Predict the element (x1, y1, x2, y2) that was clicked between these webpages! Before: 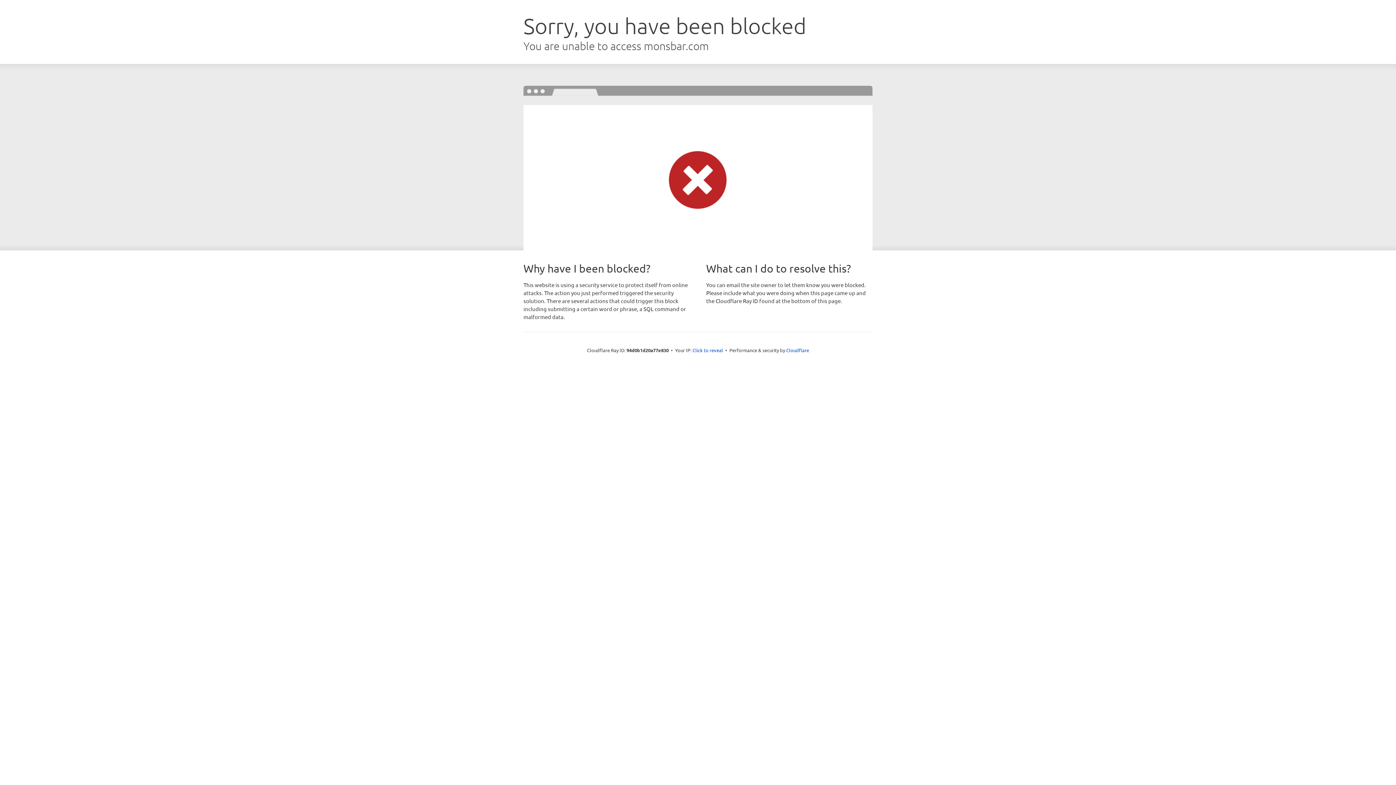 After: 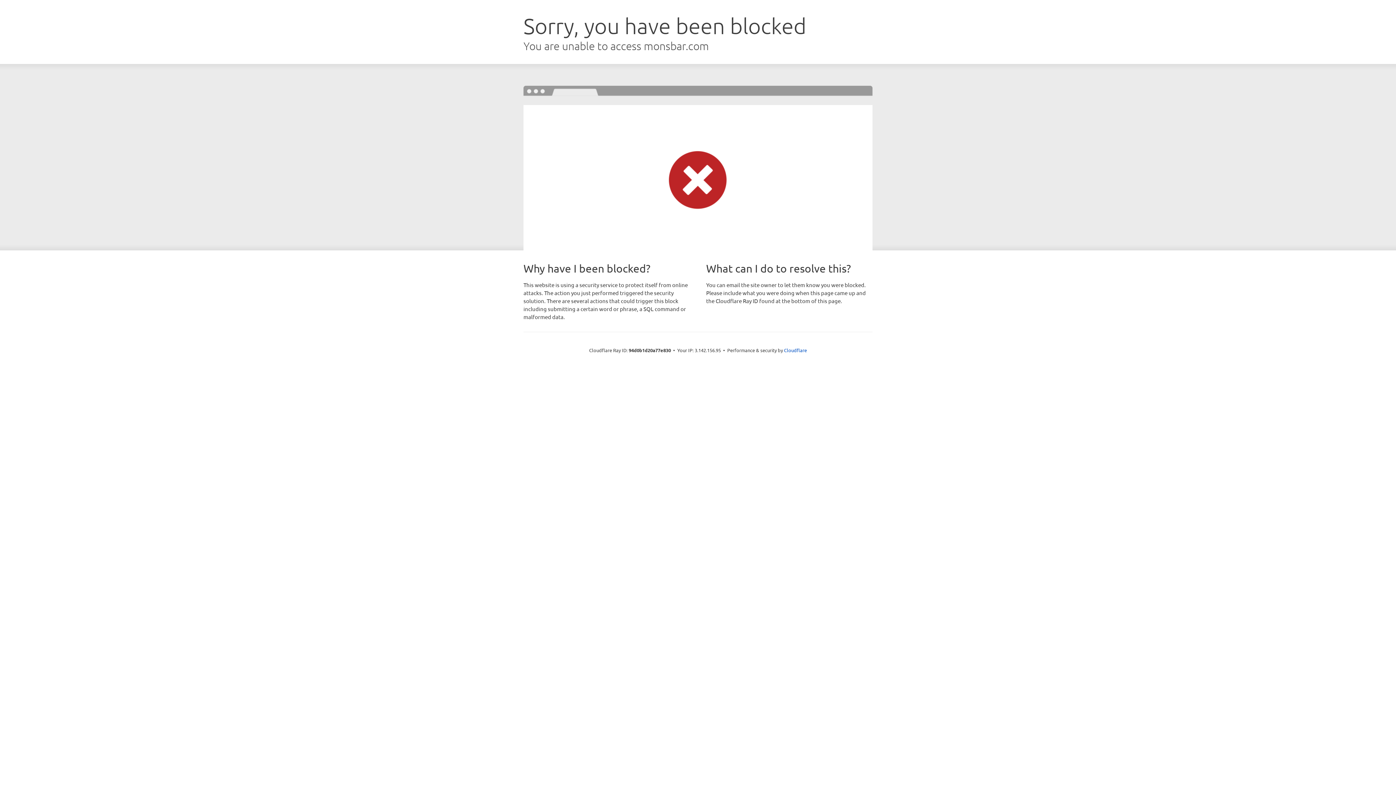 Action: bbox: (692, 346, 723, 353) label: Click to reveal